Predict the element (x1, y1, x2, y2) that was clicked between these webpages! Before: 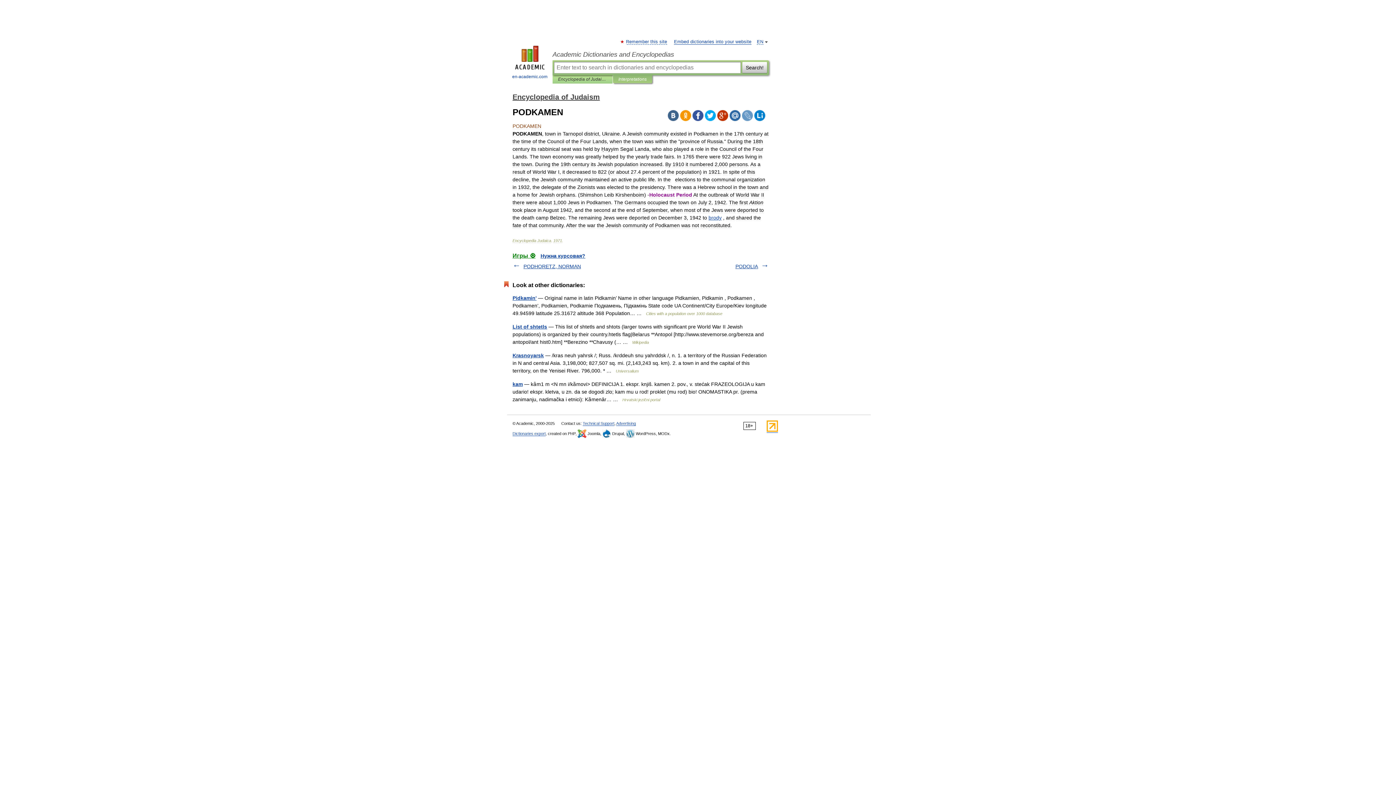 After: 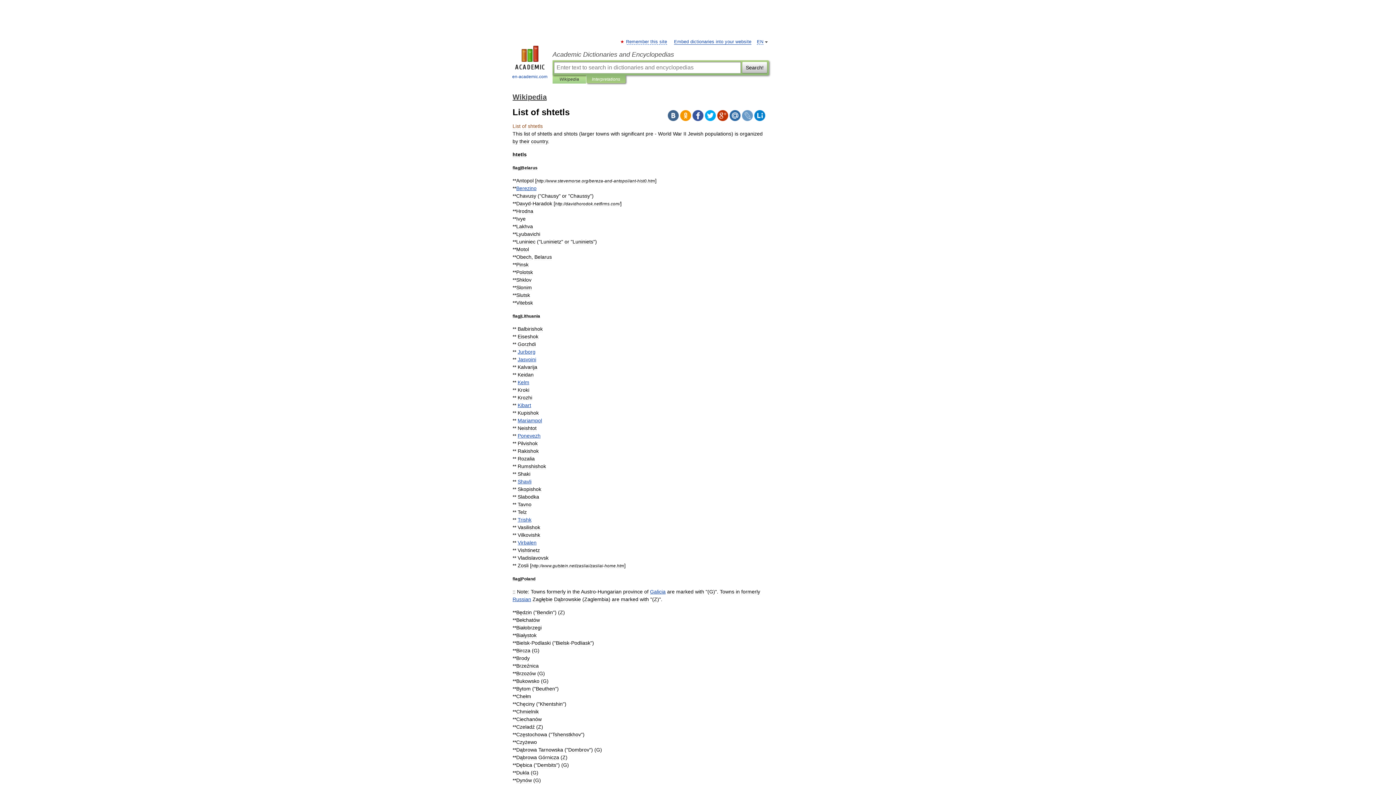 Action: bbox: (512, 324, 547, 329) label: List of shtetls